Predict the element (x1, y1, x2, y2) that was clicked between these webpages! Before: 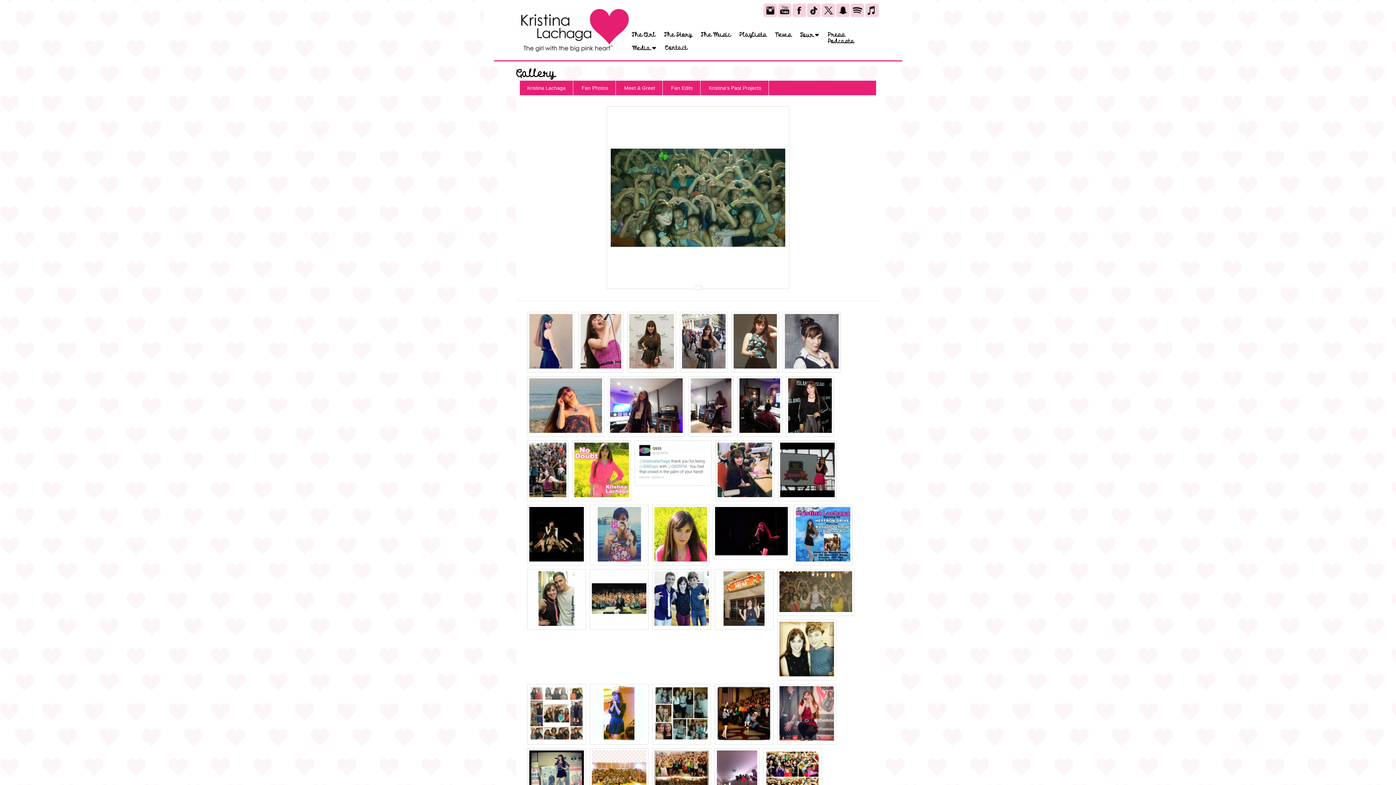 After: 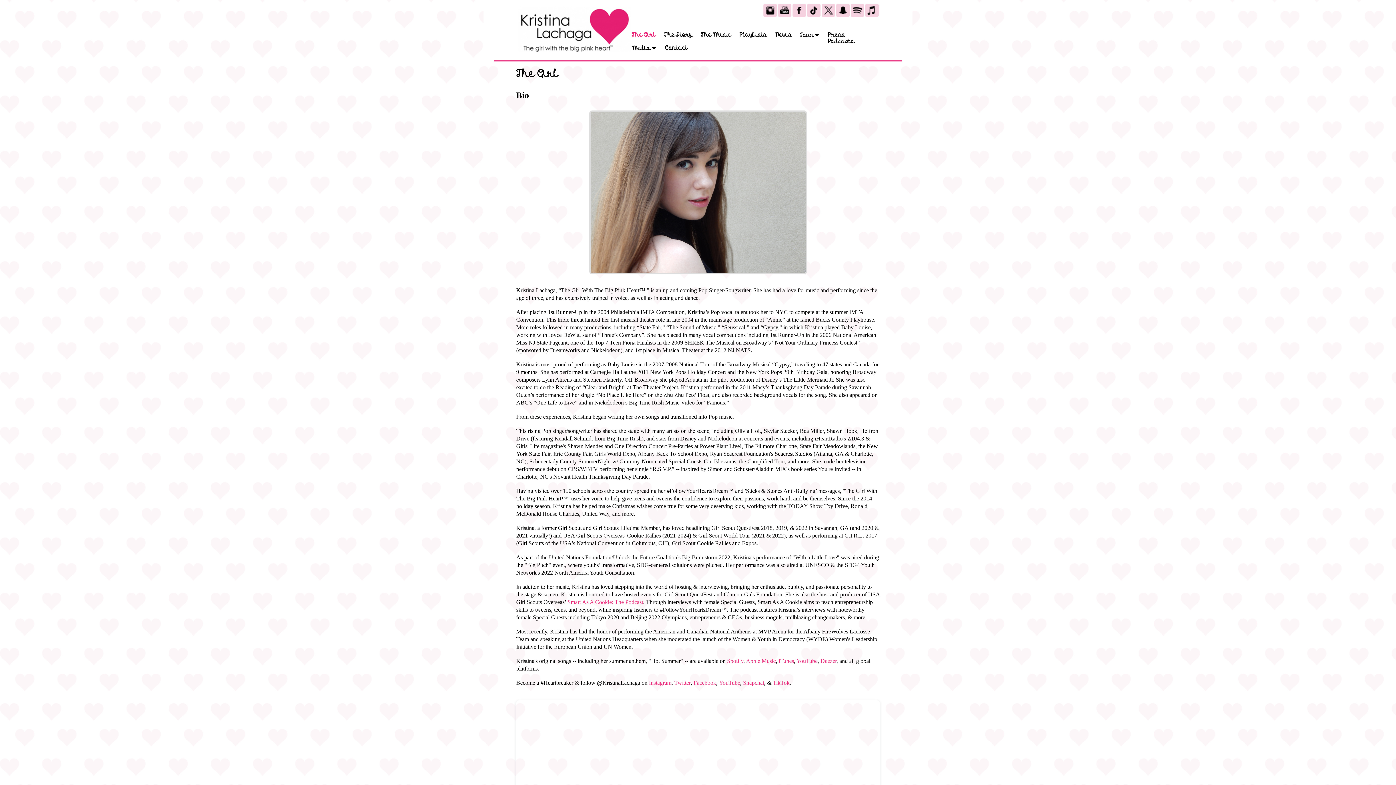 Action: bbox: (632, 31, 655, 38) label: The Girl